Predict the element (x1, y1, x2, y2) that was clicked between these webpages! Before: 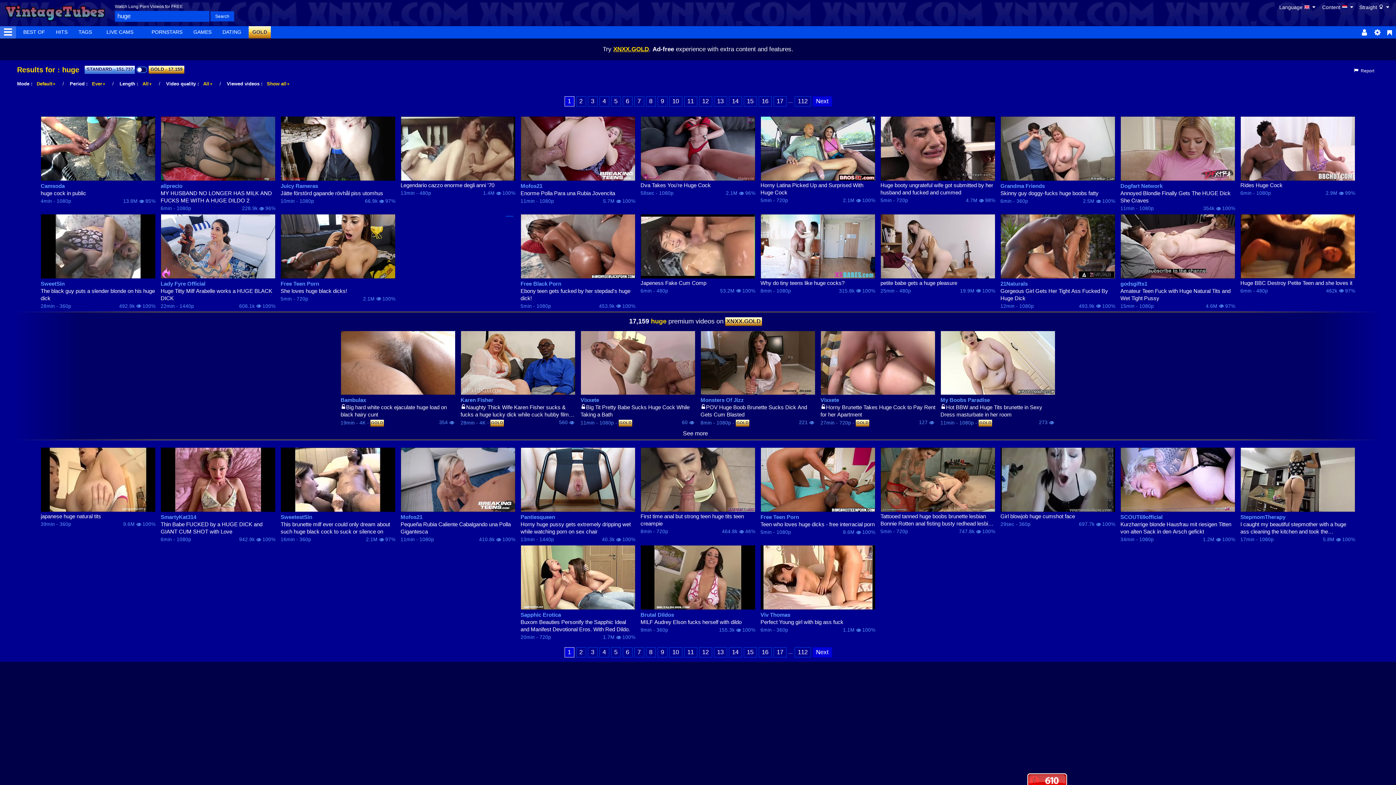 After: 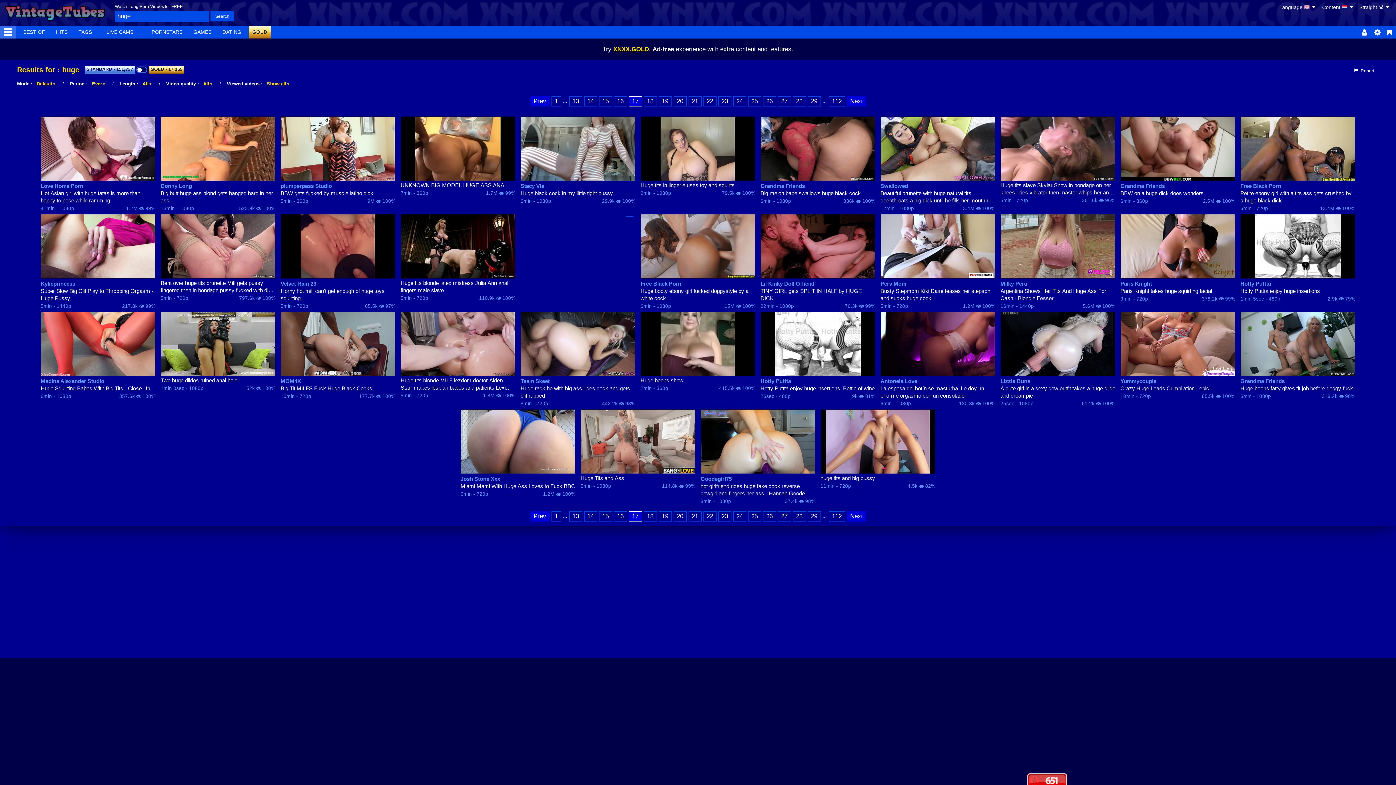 Action: bbox: (773, 647, 786, 657) label: 17